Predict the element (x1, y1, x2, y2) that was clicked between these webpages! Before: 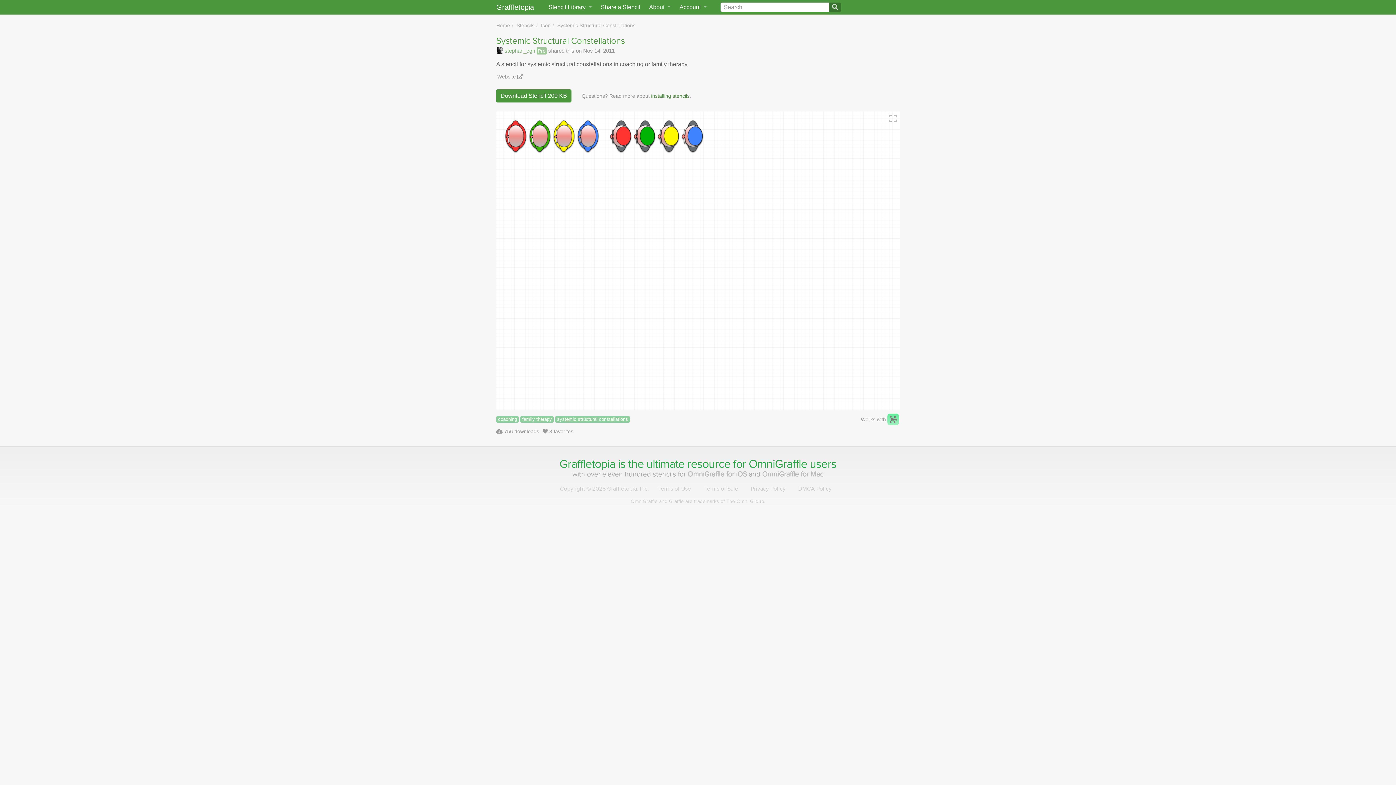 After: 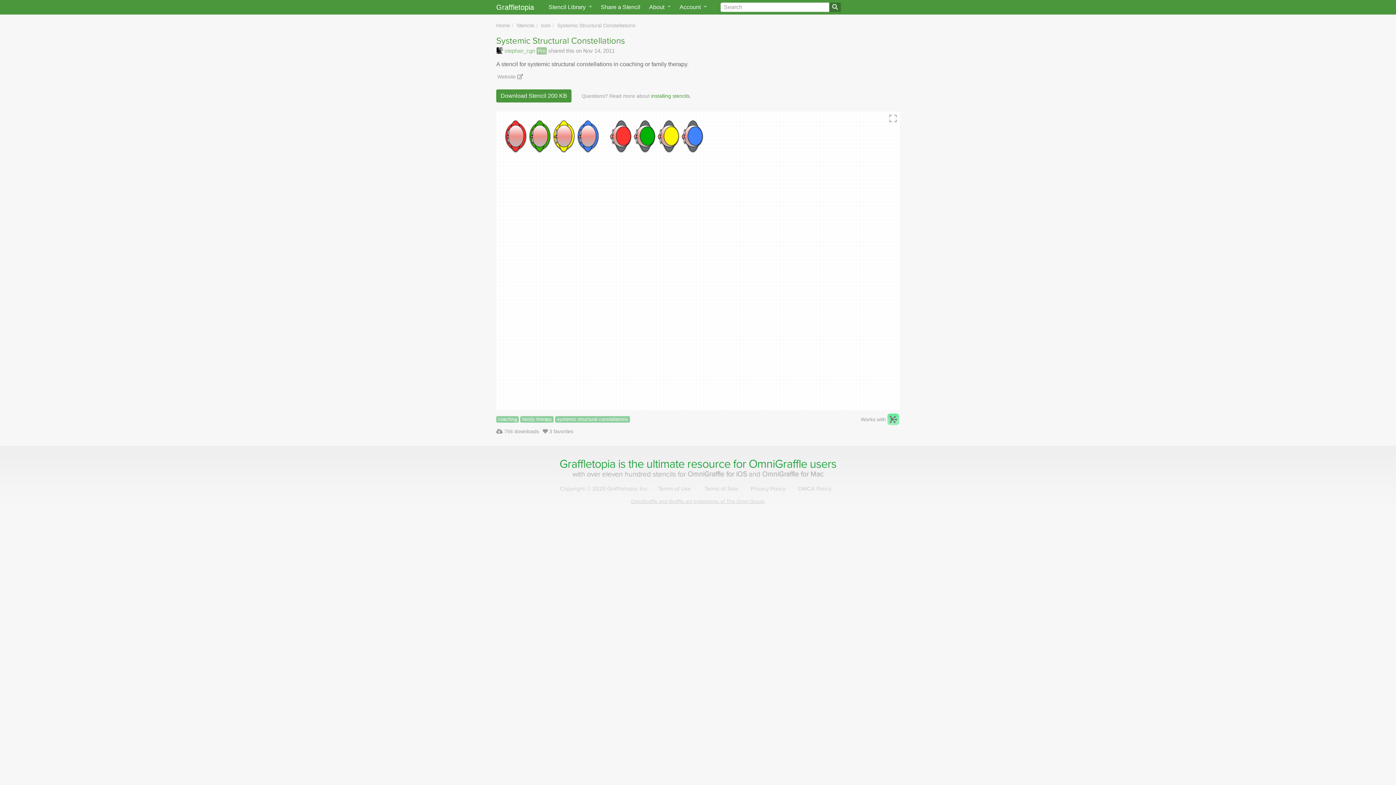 Action: bbox: (560, 497, 836, 505) label: OmniGraffle and Graffle are trademarks of The Omni Group.